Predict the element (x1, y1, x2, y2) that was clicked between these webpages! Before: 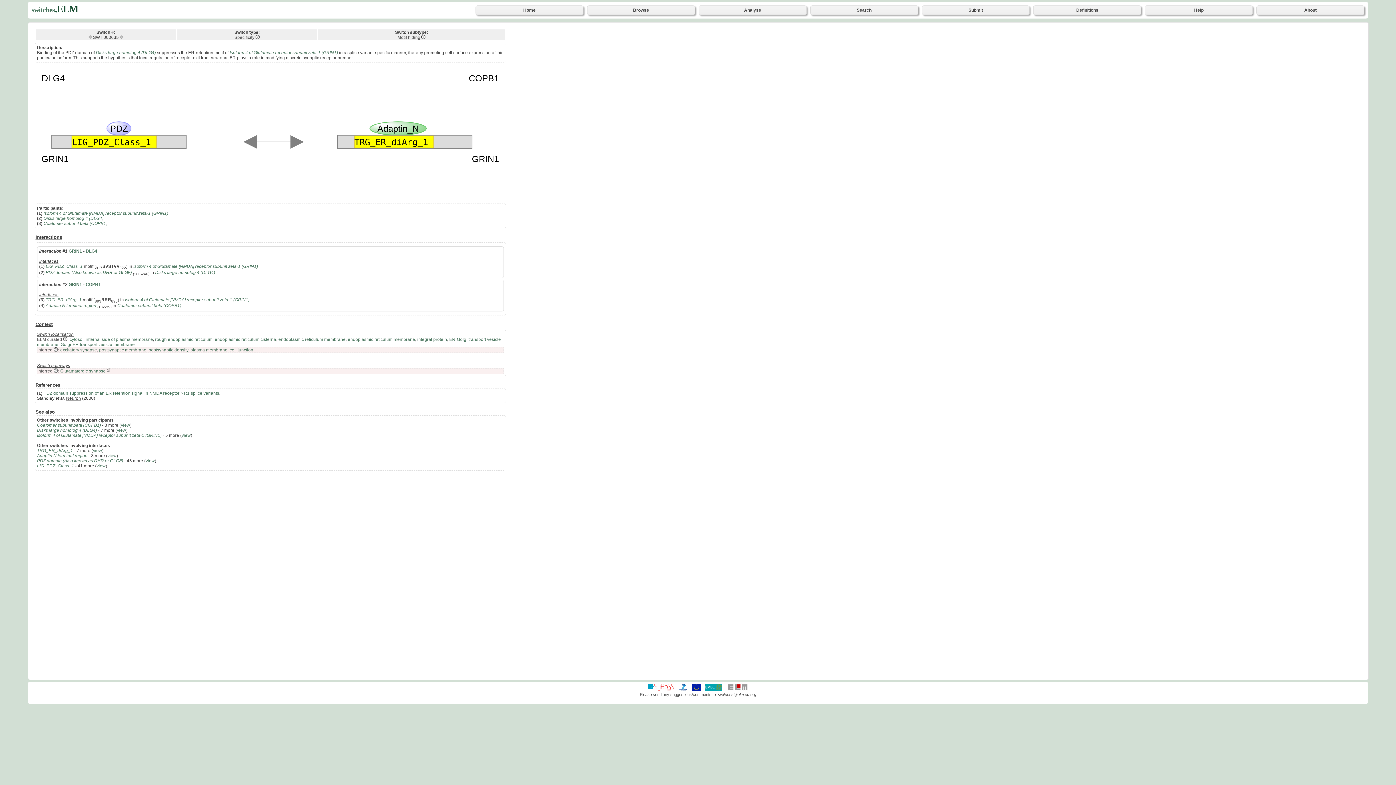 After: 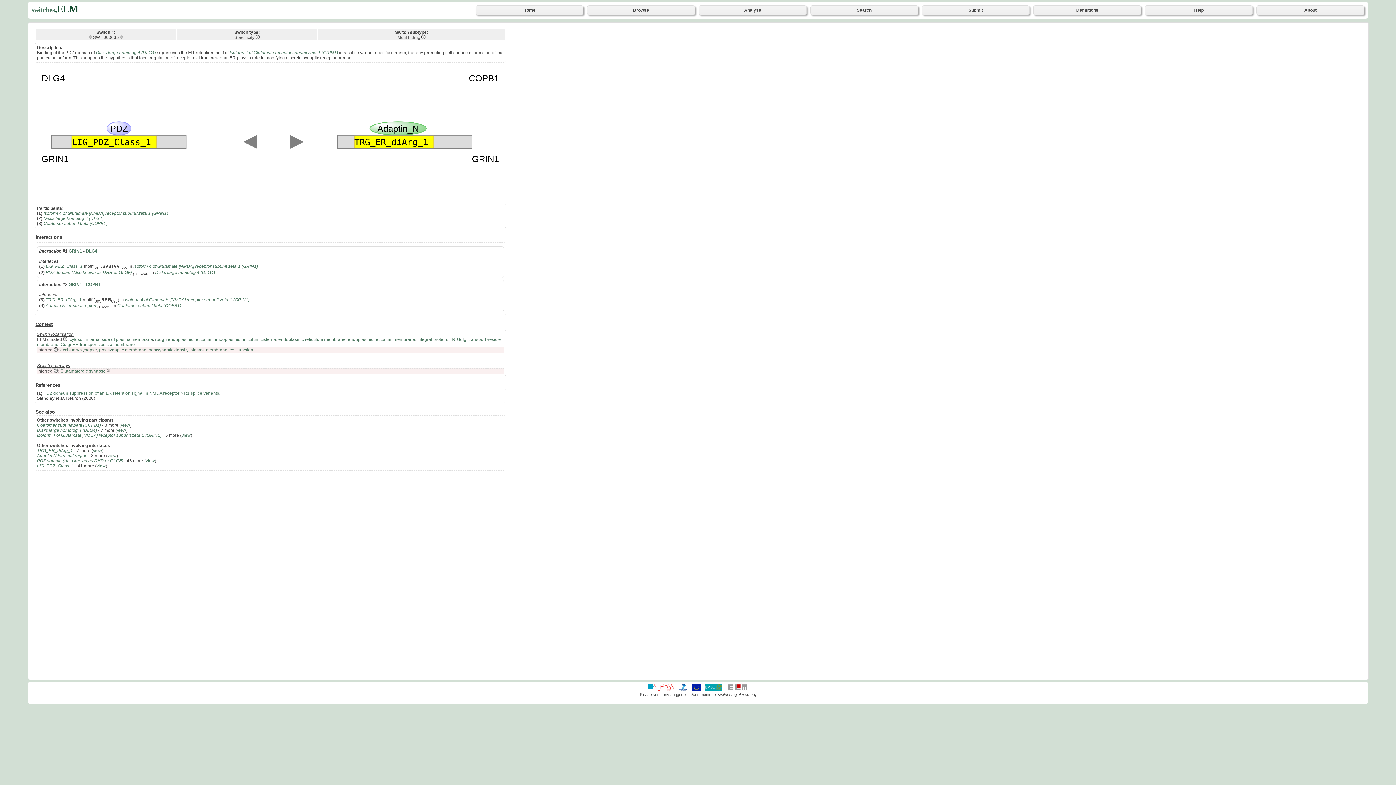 Action: label: PDZ domain suppression of an ER retention signal in NMDA receptor NR1 splice variants. bbox: (43, 390, 220, 395)